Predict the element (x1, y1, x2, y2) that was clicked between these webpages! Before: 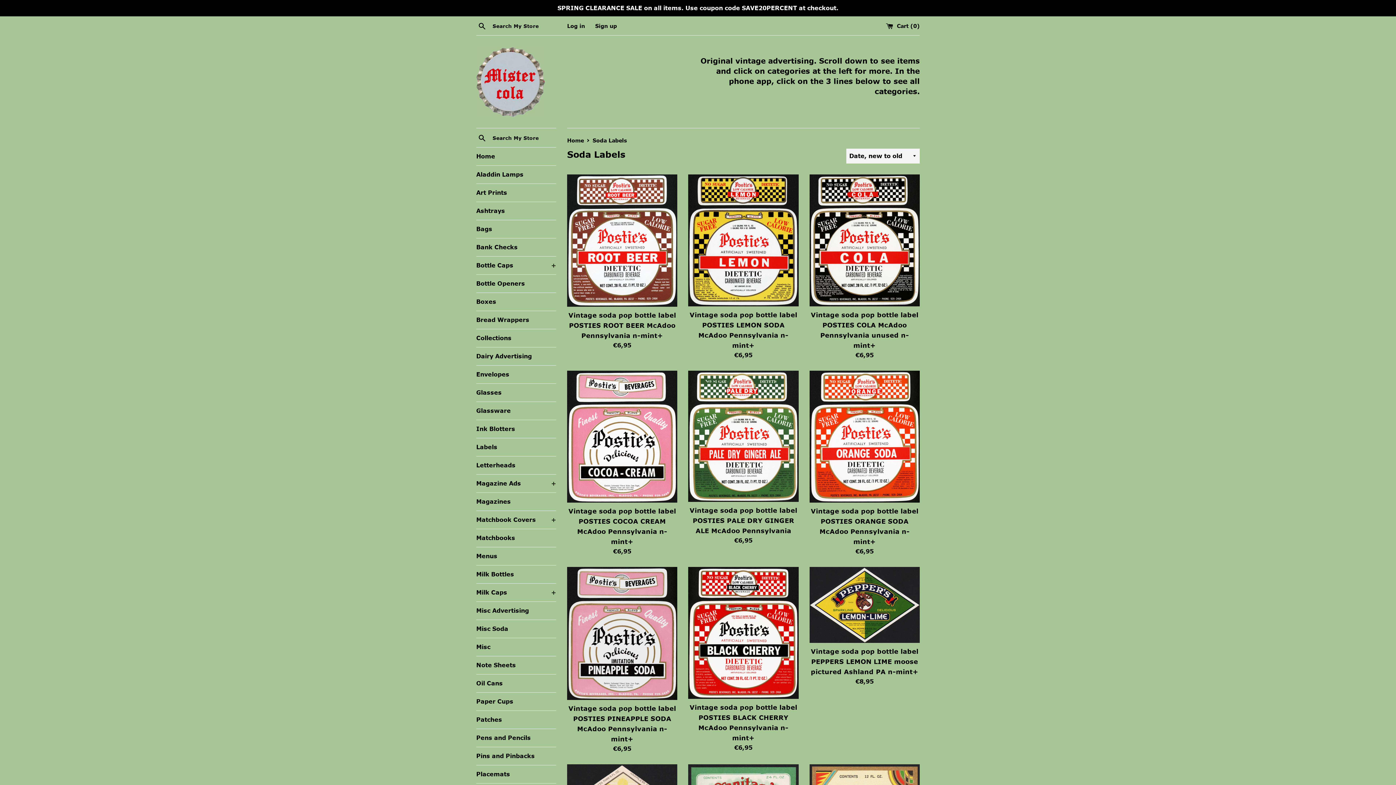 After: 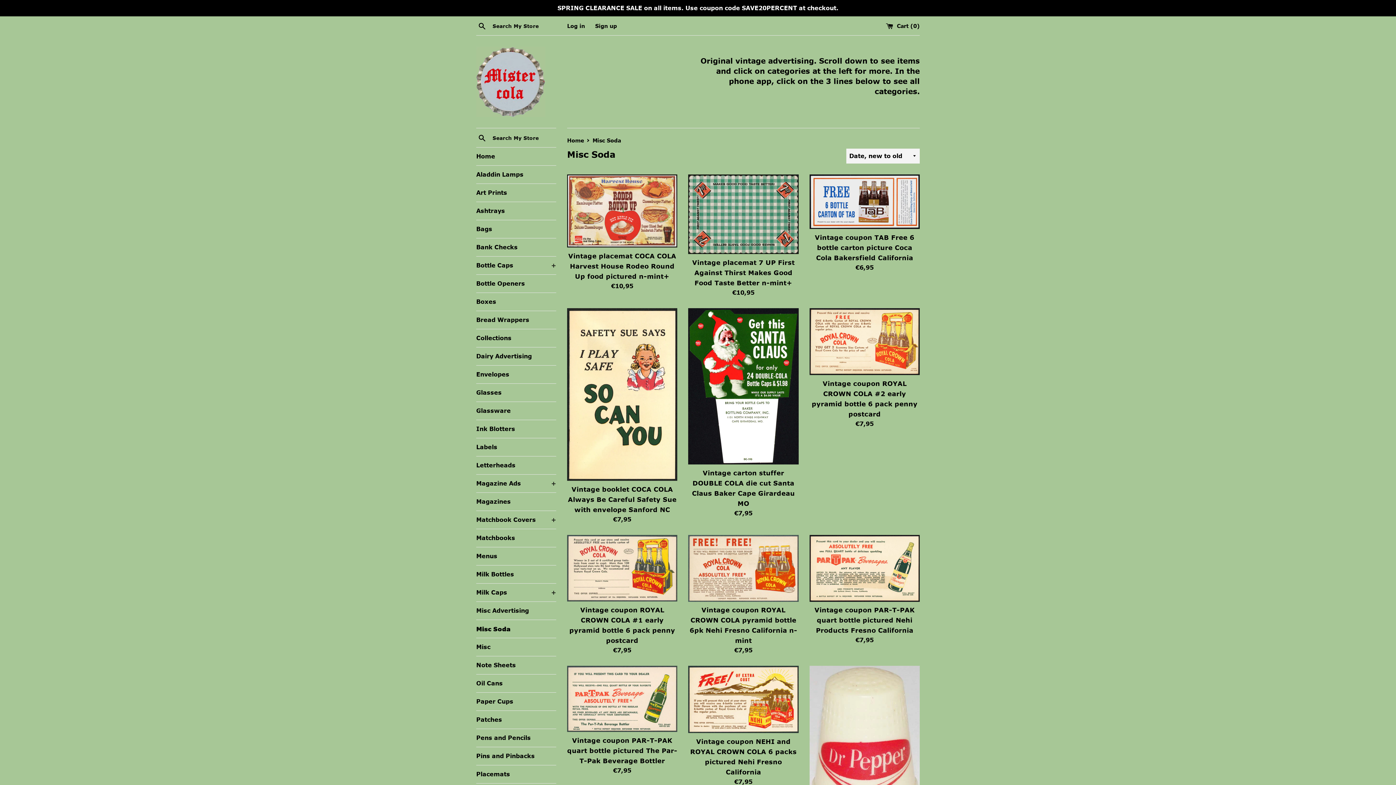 Action: bbox: (476, 620, 556, 638) label: Misc Soda